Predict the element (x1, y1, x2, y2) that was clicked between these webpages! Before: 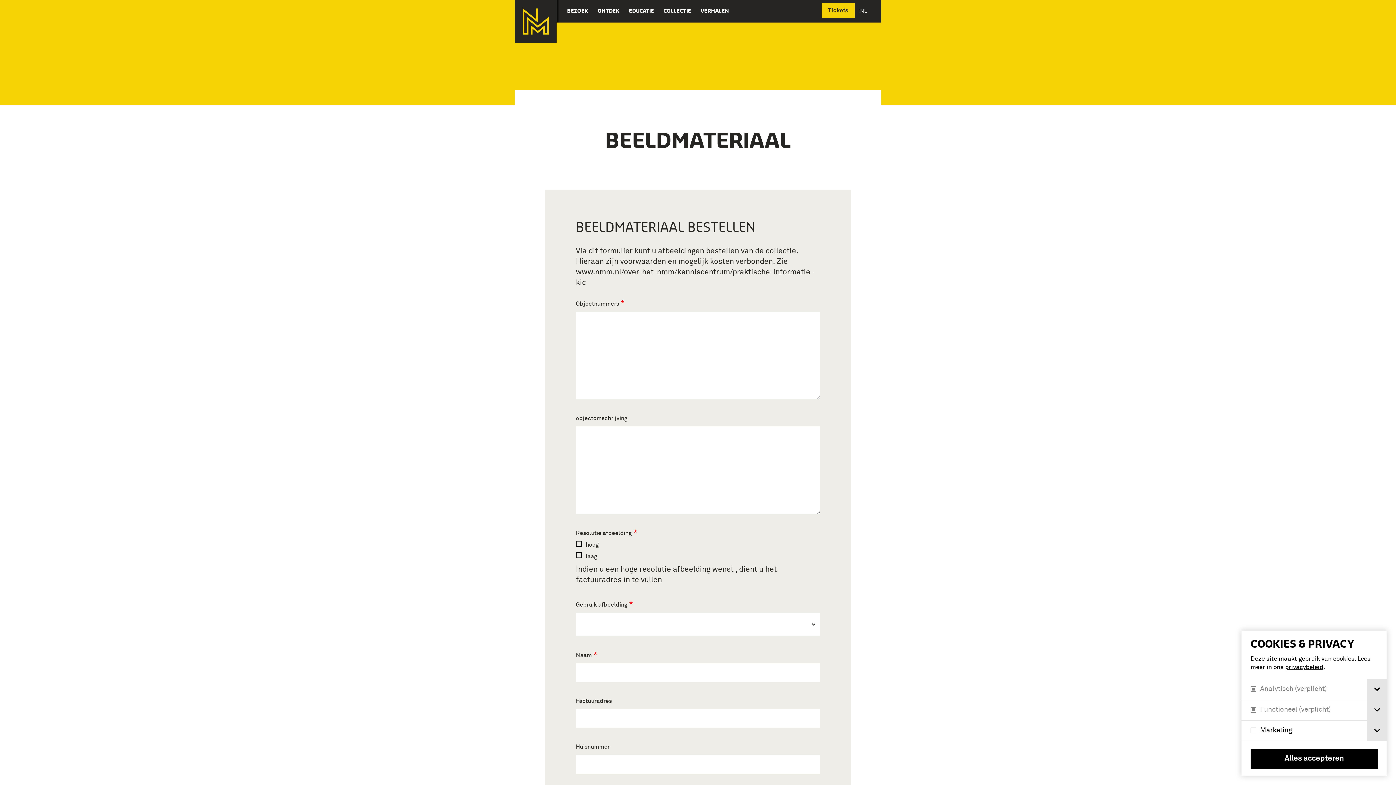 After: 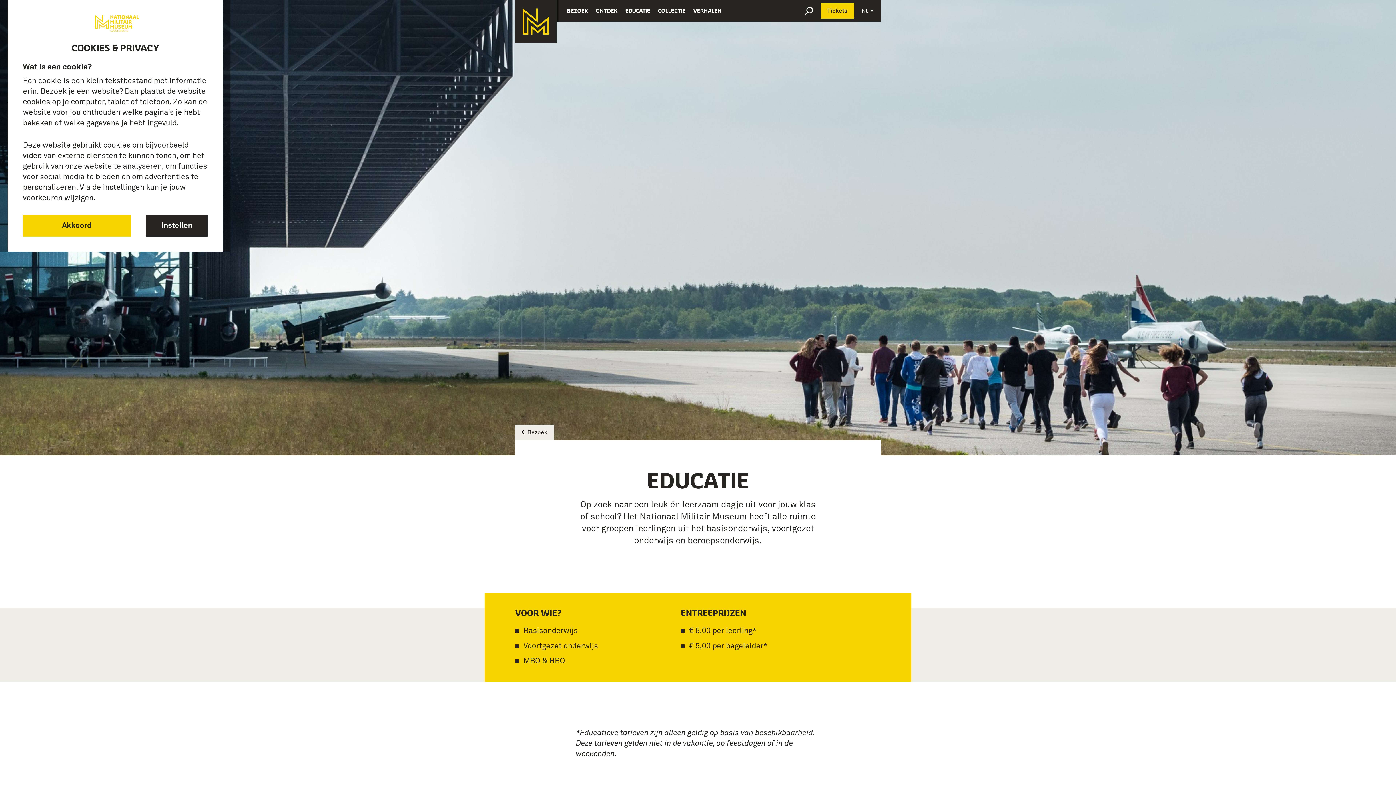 Action: label: EDUCATIE bbox: (629, 0, 654, 21)